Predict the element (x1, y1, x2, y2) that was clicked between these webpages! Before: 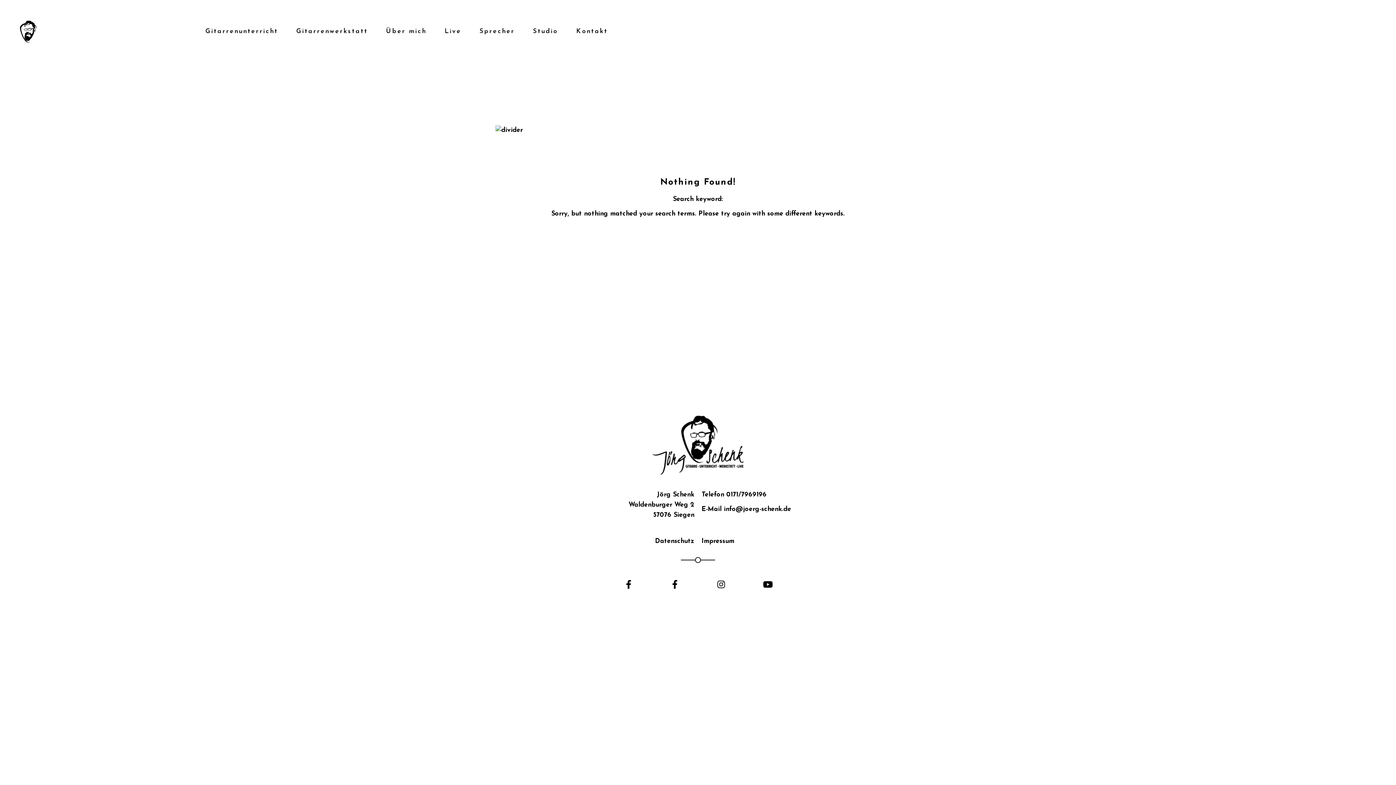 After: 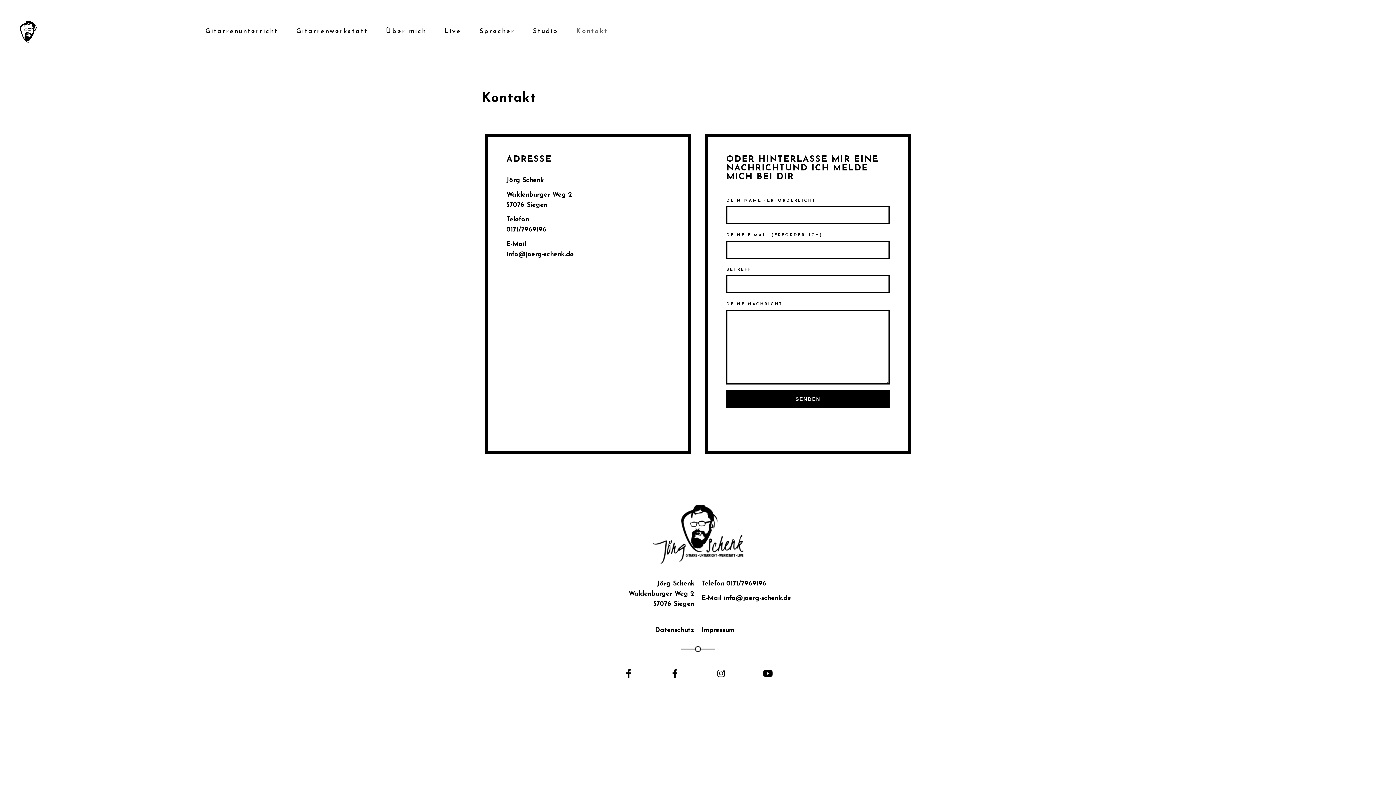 Action: bbox: (569, 20, 615, 42) label: Kontakt